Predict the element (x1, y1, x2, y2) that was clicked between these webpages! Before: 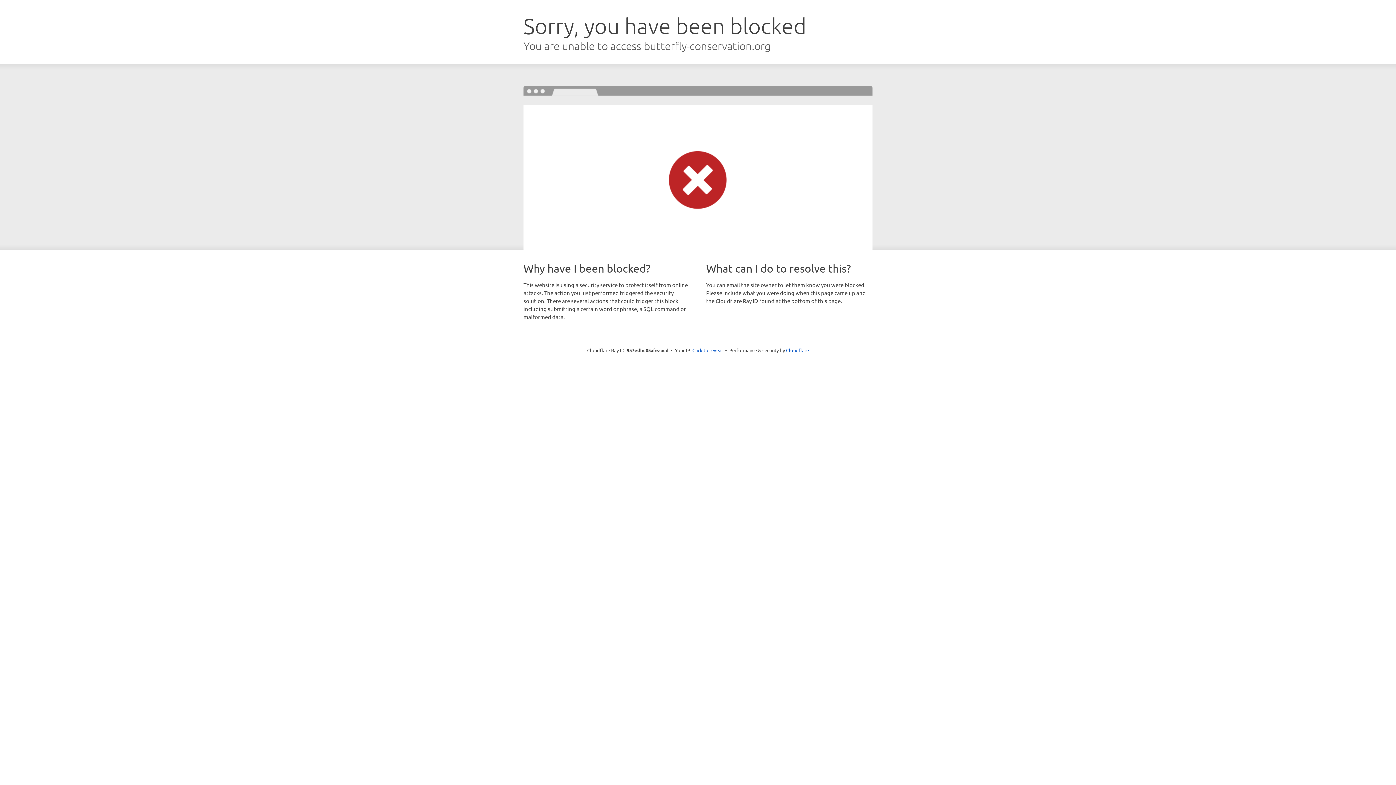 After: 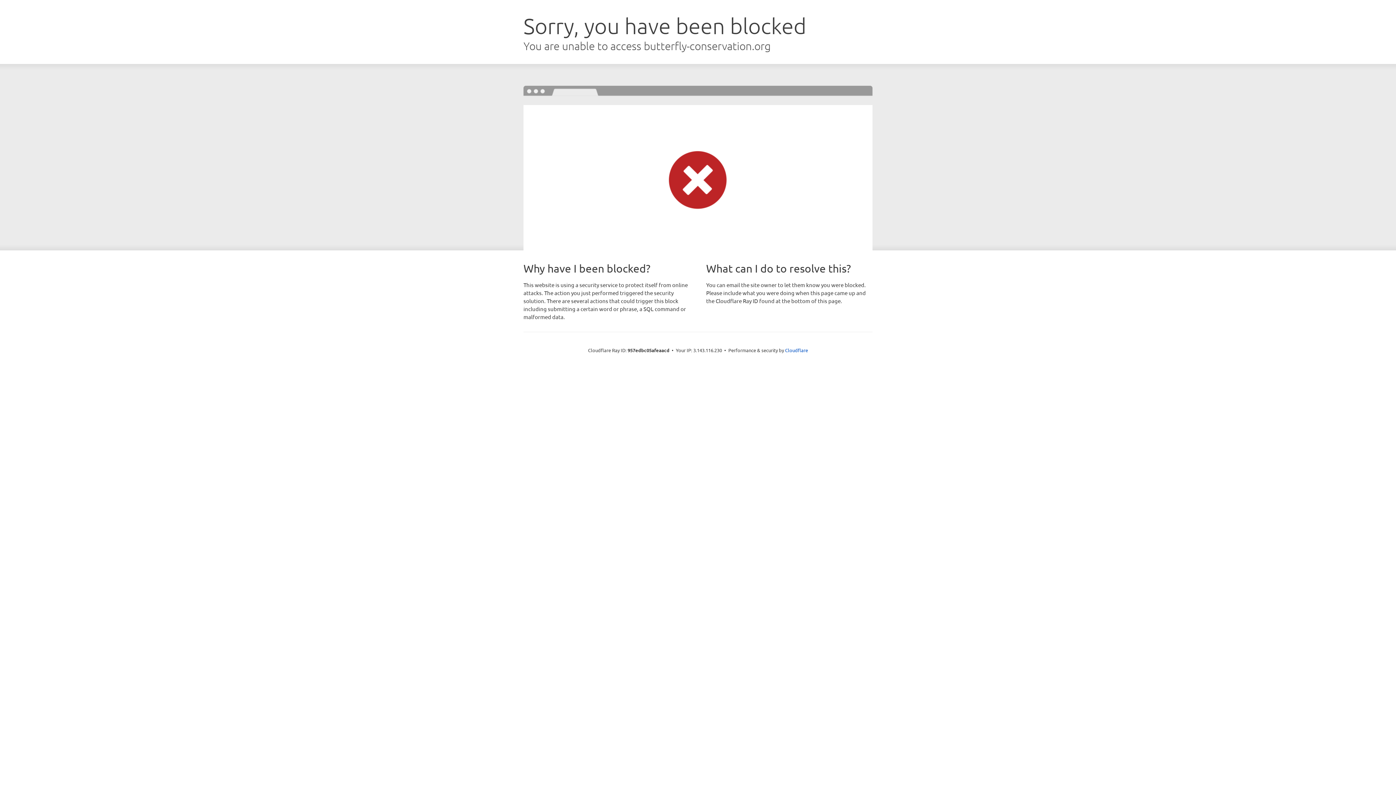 Action: bbox: (692, 346, 723, 353) label: Click to reveal